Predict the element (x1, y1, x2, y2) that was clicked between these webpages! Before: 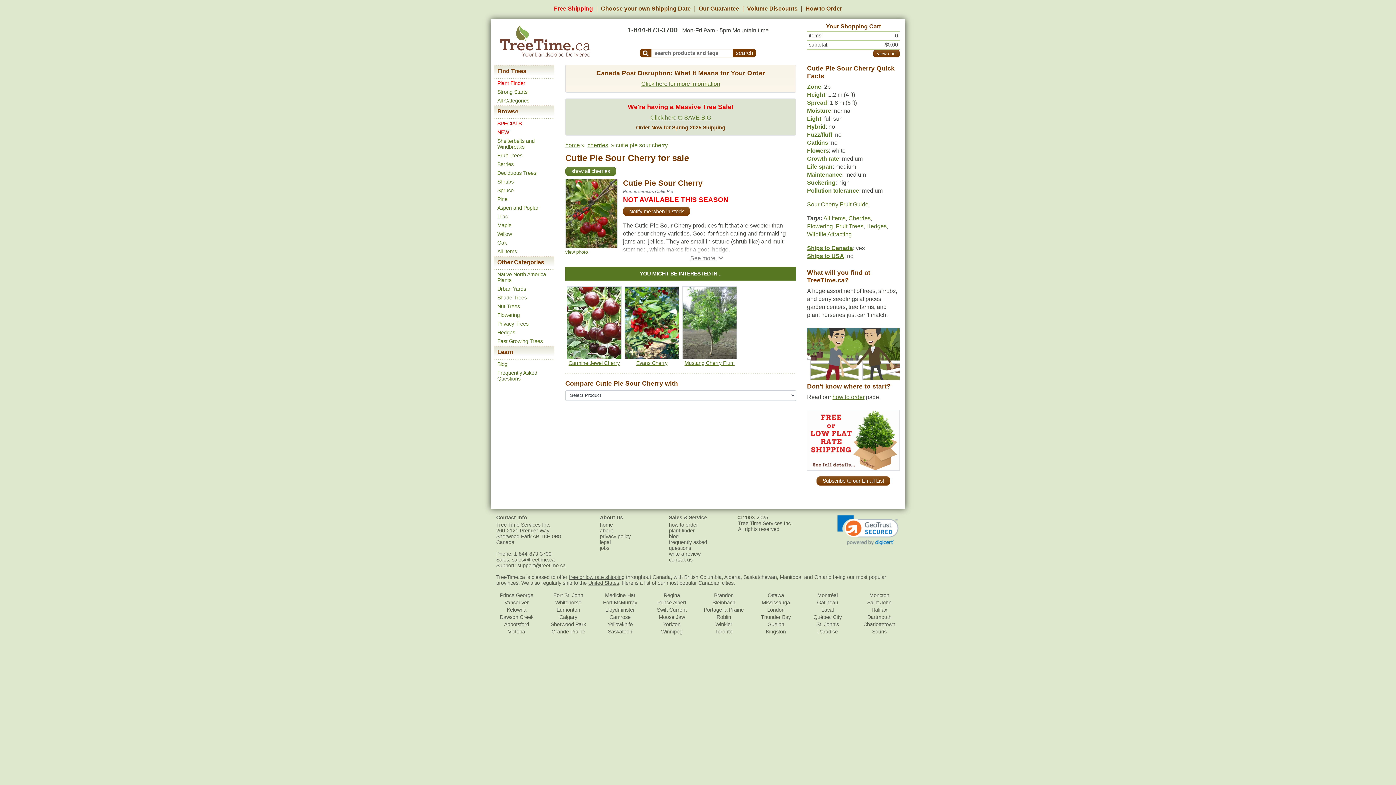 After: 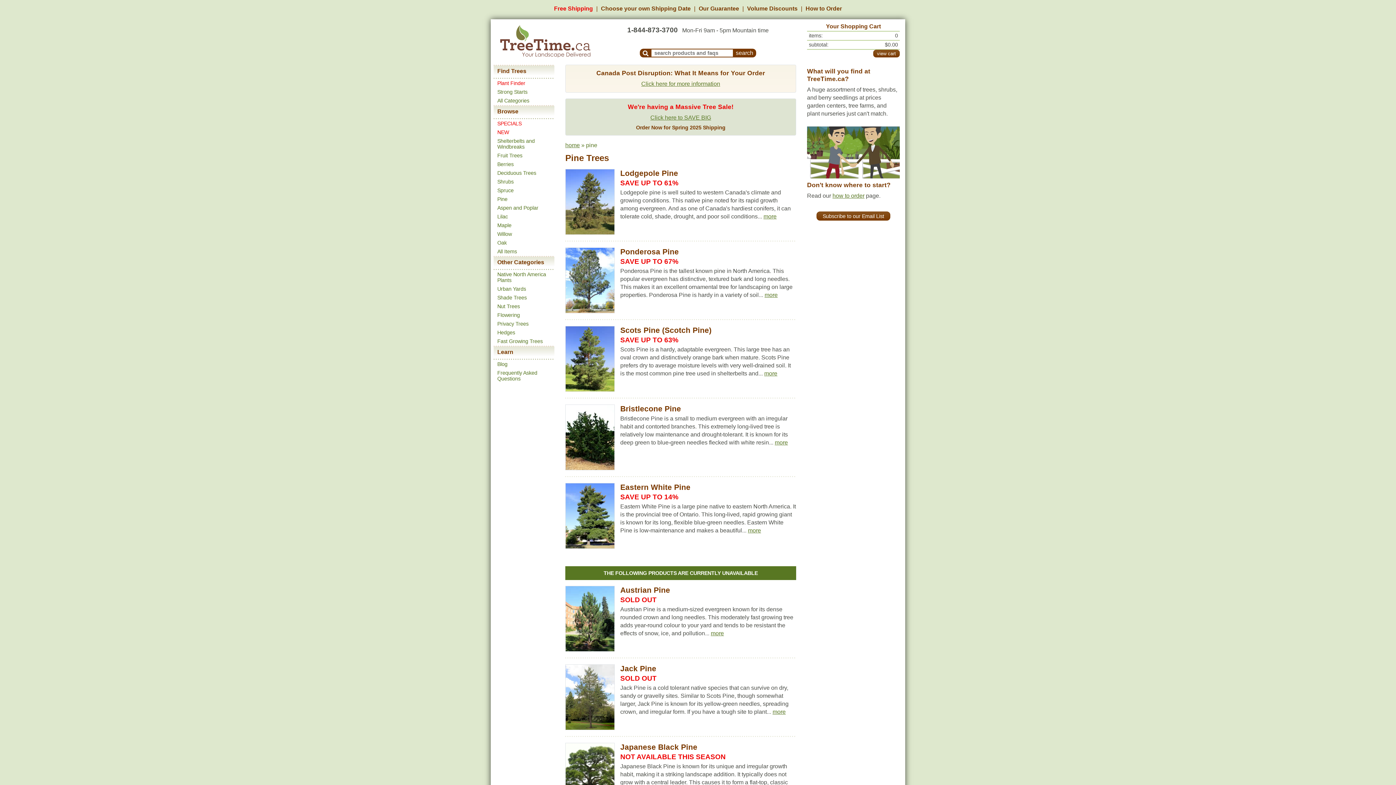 Action: bbox: (497, 196, 507, 202) label: Pine